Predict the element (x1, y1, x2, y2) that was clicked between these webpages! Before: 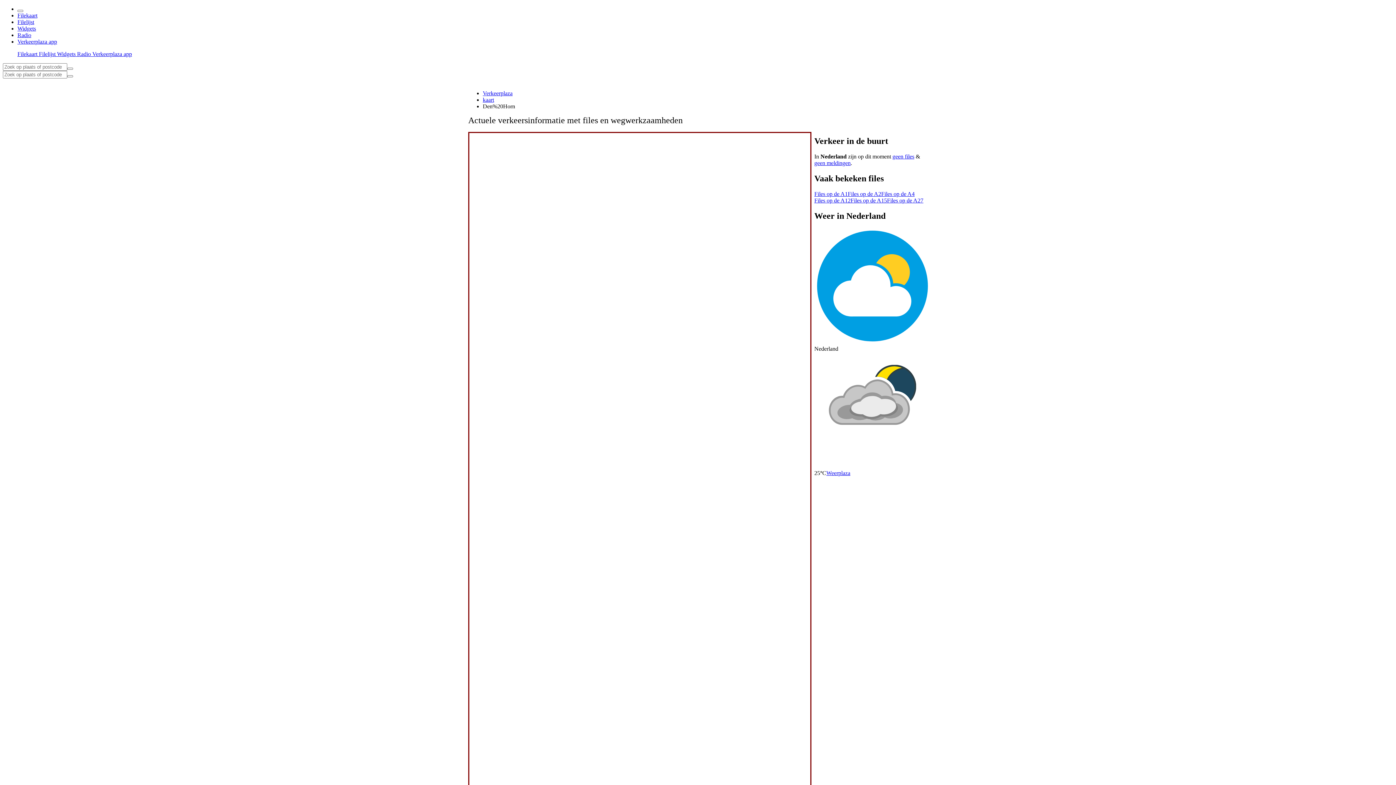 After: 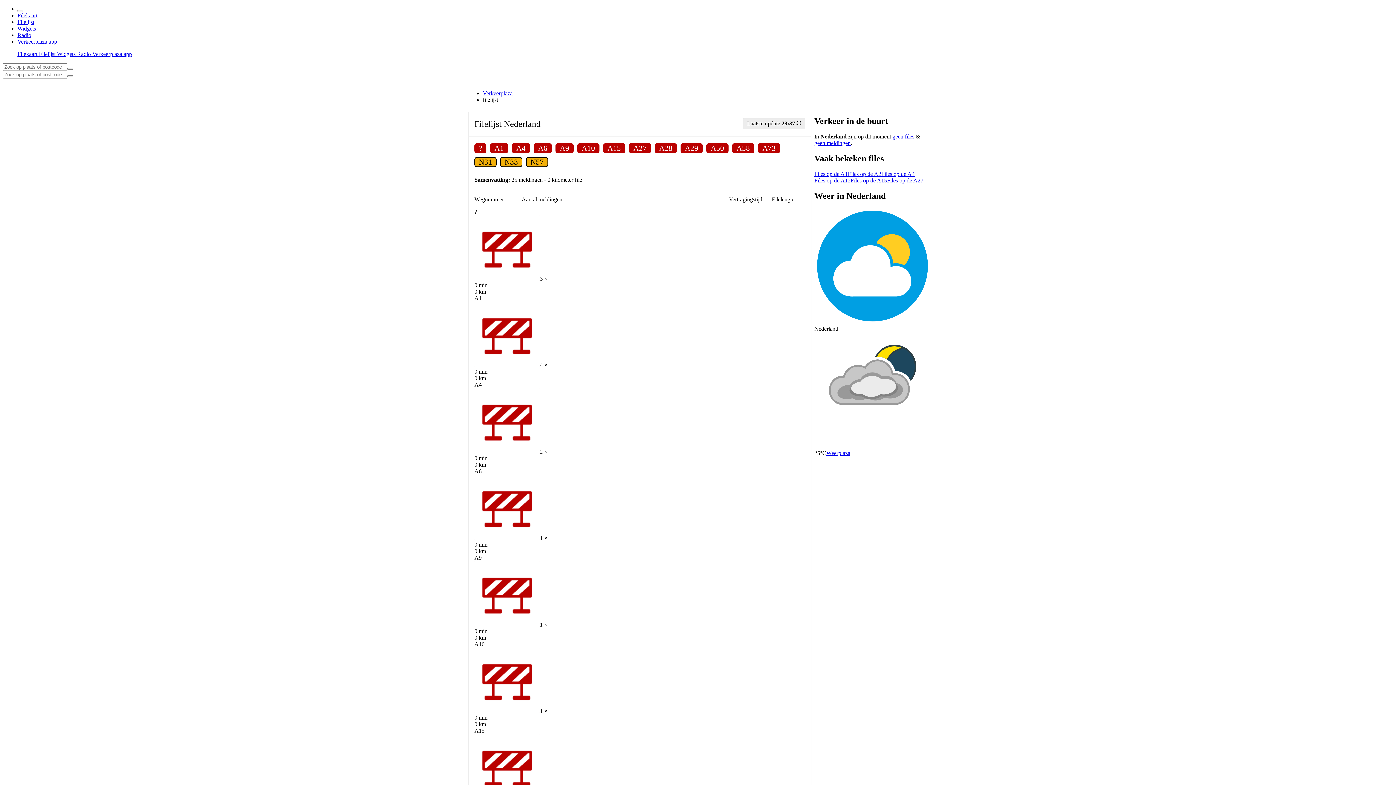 Action: bbox: (814, 159, 850, 166) label: geen meldingen